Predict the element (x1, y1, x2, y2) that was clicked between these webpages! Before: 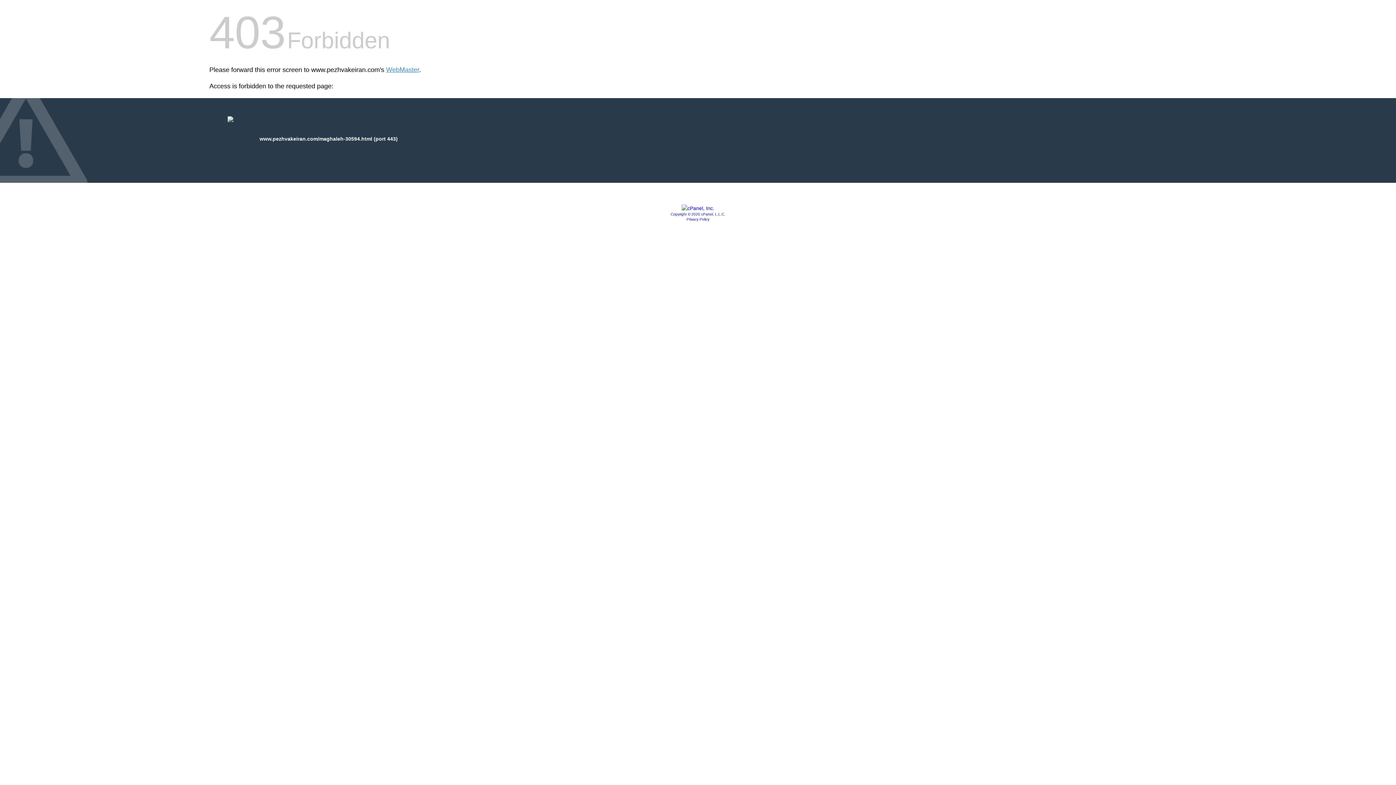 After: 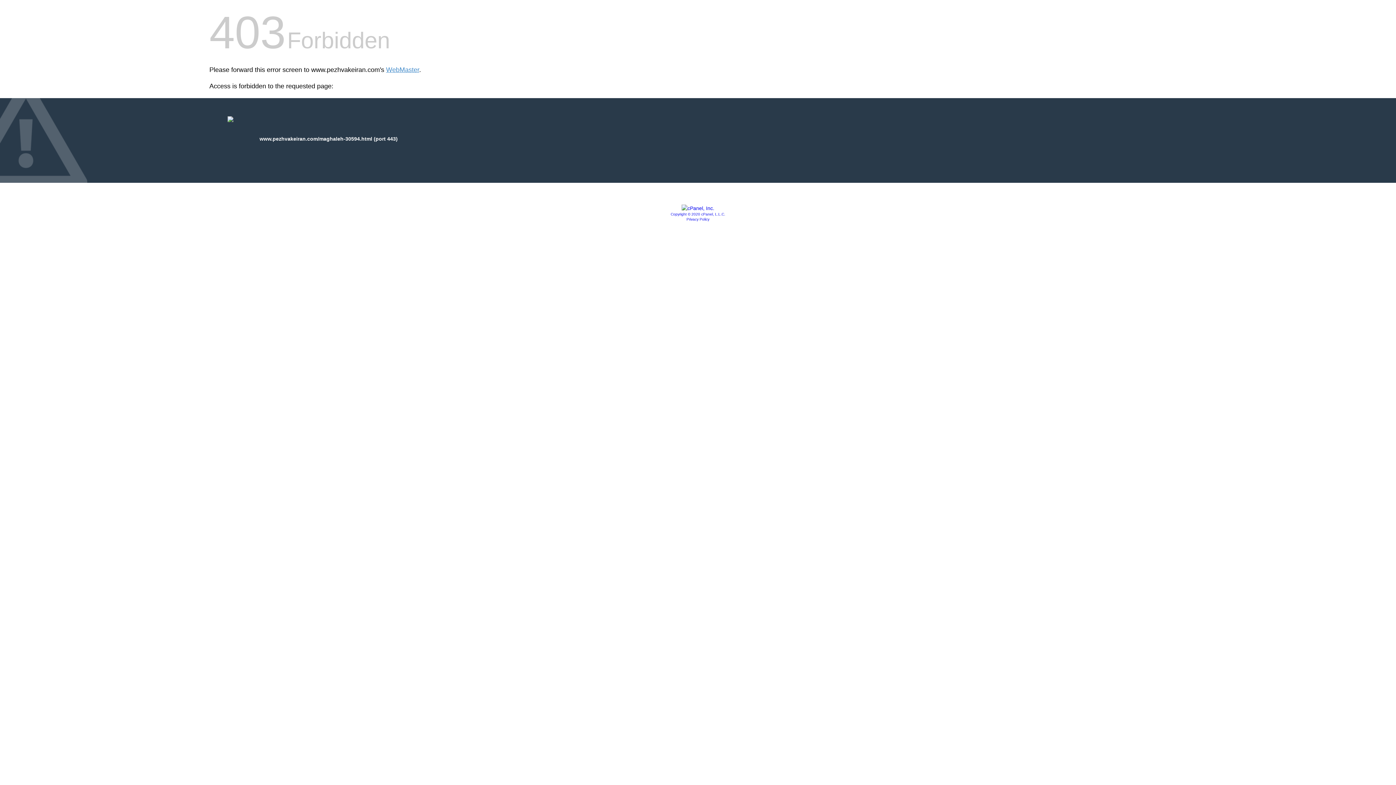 Action: bbox: (681, 205, 714, 211)